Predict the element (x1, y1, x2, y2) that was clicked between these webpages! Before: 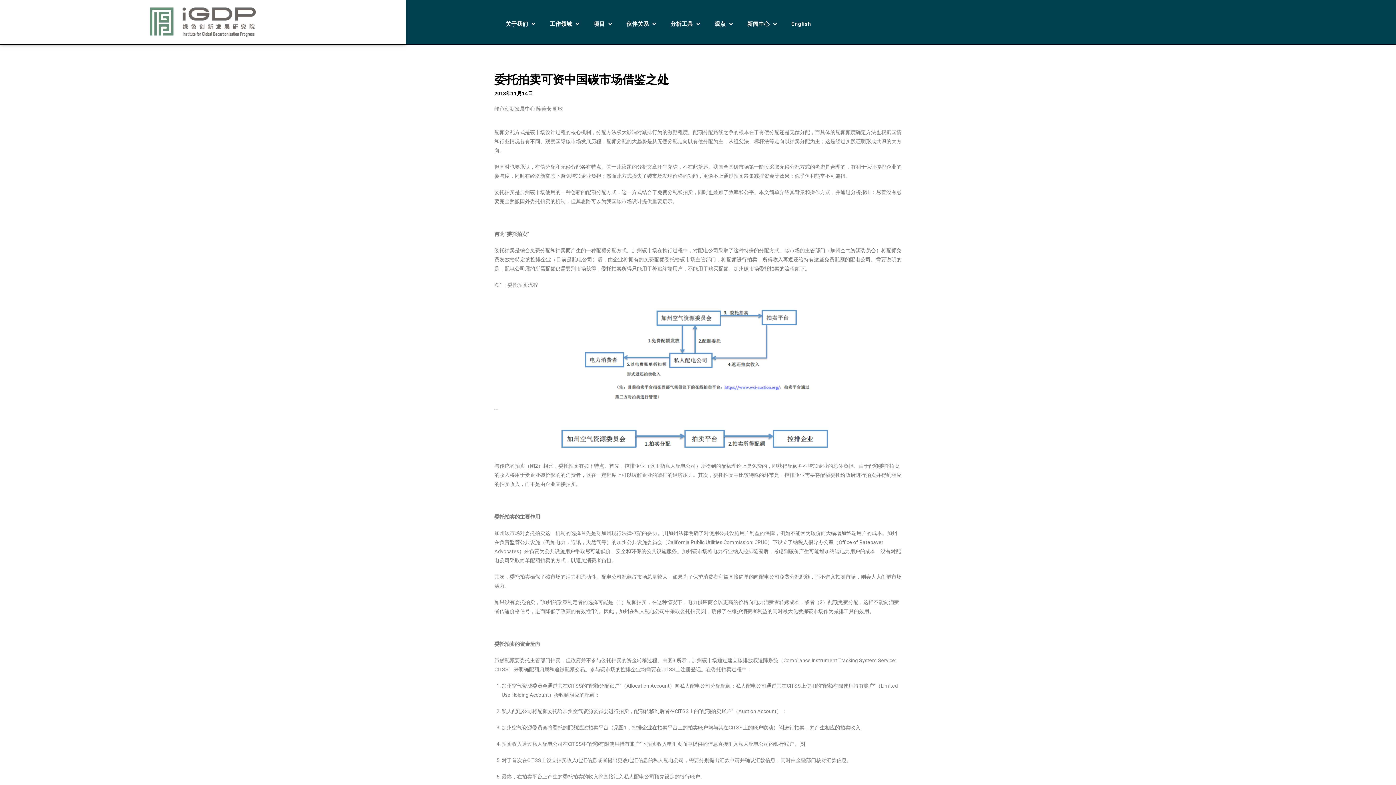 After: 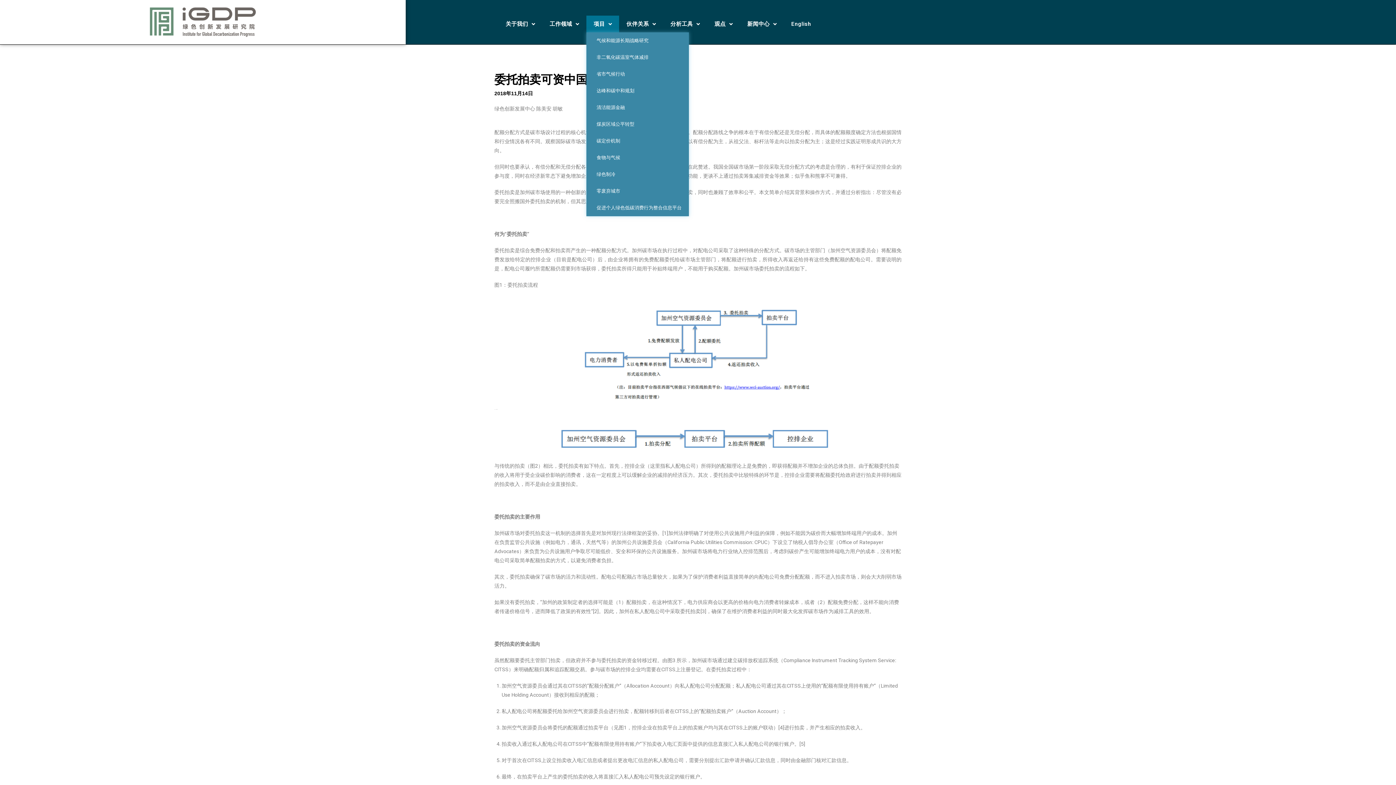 Action: label: 项目 bbox: (586, 15, 619, 32)